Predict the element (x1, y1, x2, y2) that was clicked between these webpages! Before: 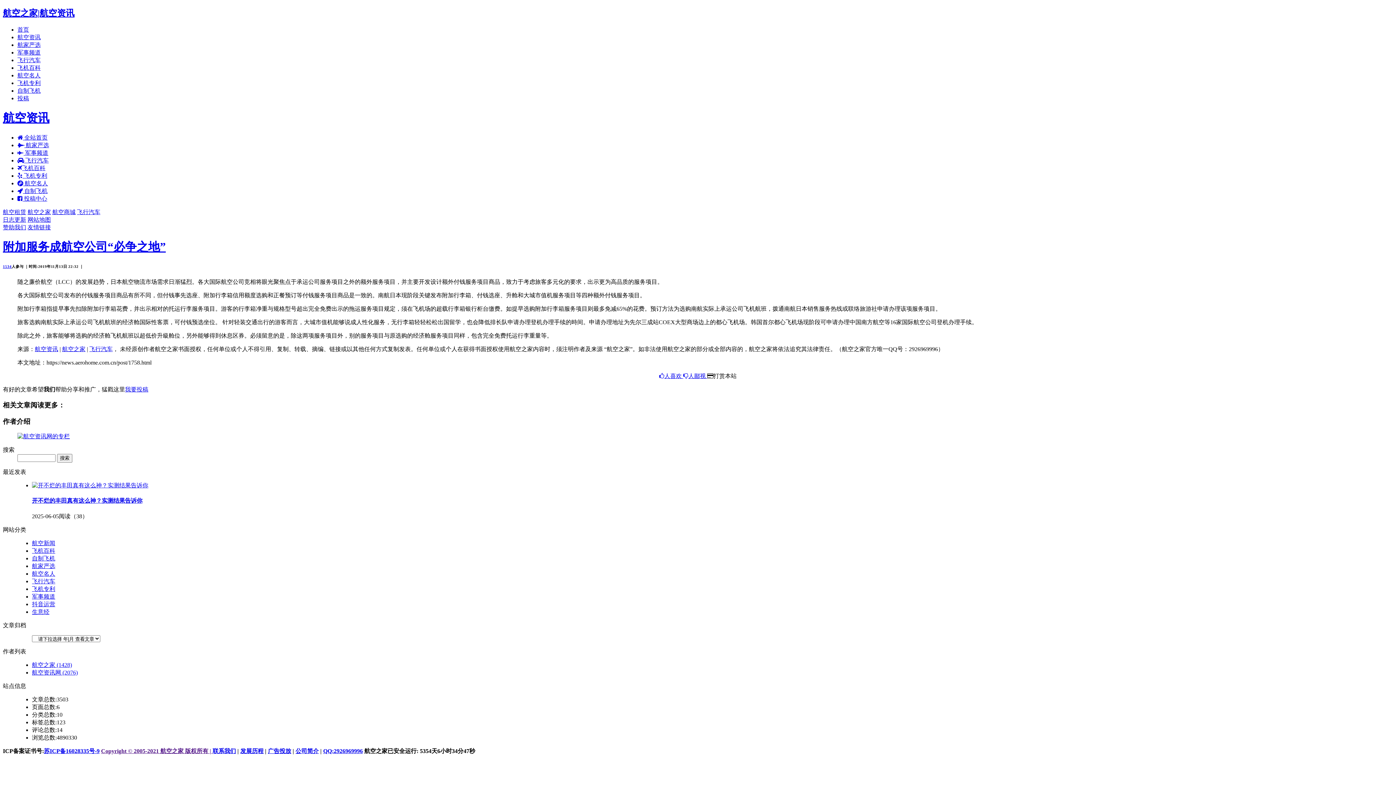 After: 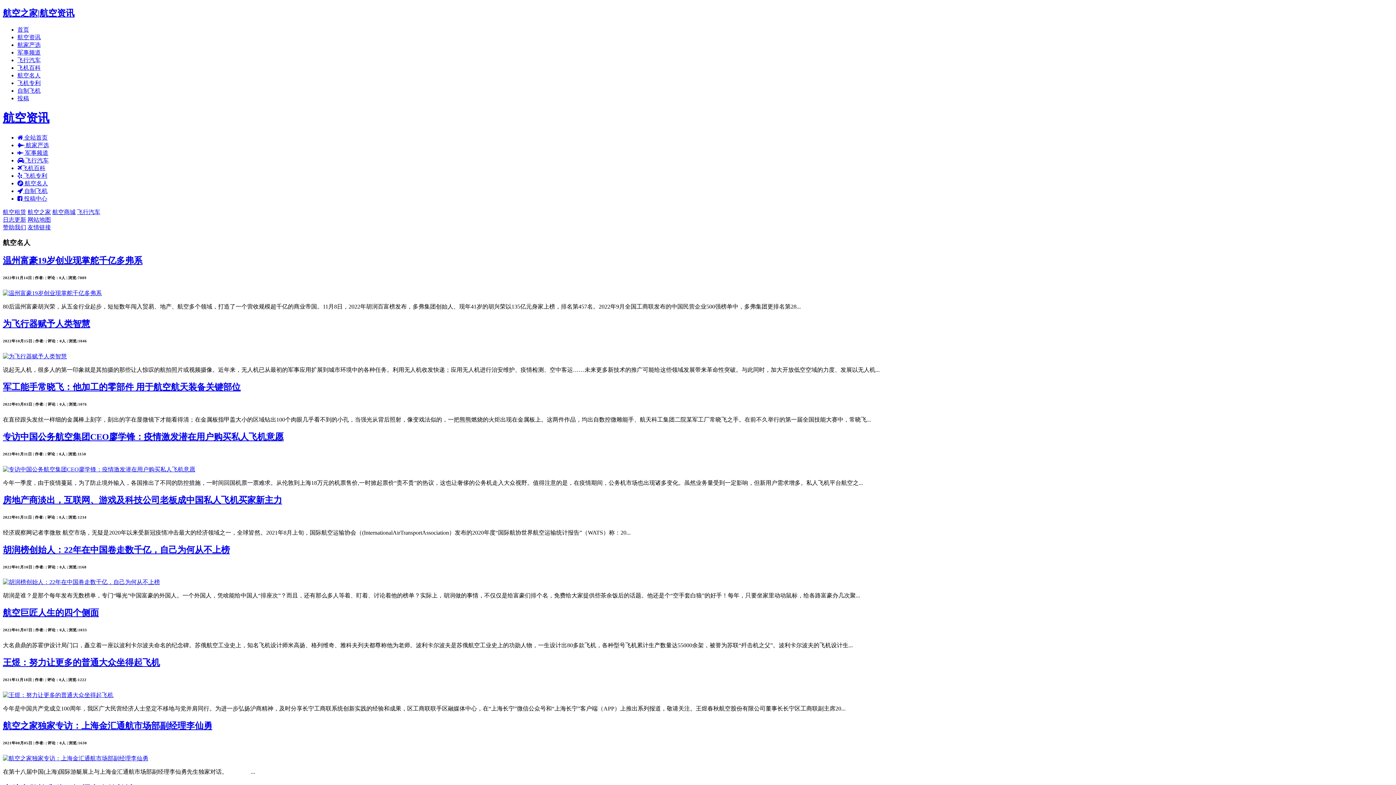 Action: bbox: (17, 72, 40, 78) label: 航空名人